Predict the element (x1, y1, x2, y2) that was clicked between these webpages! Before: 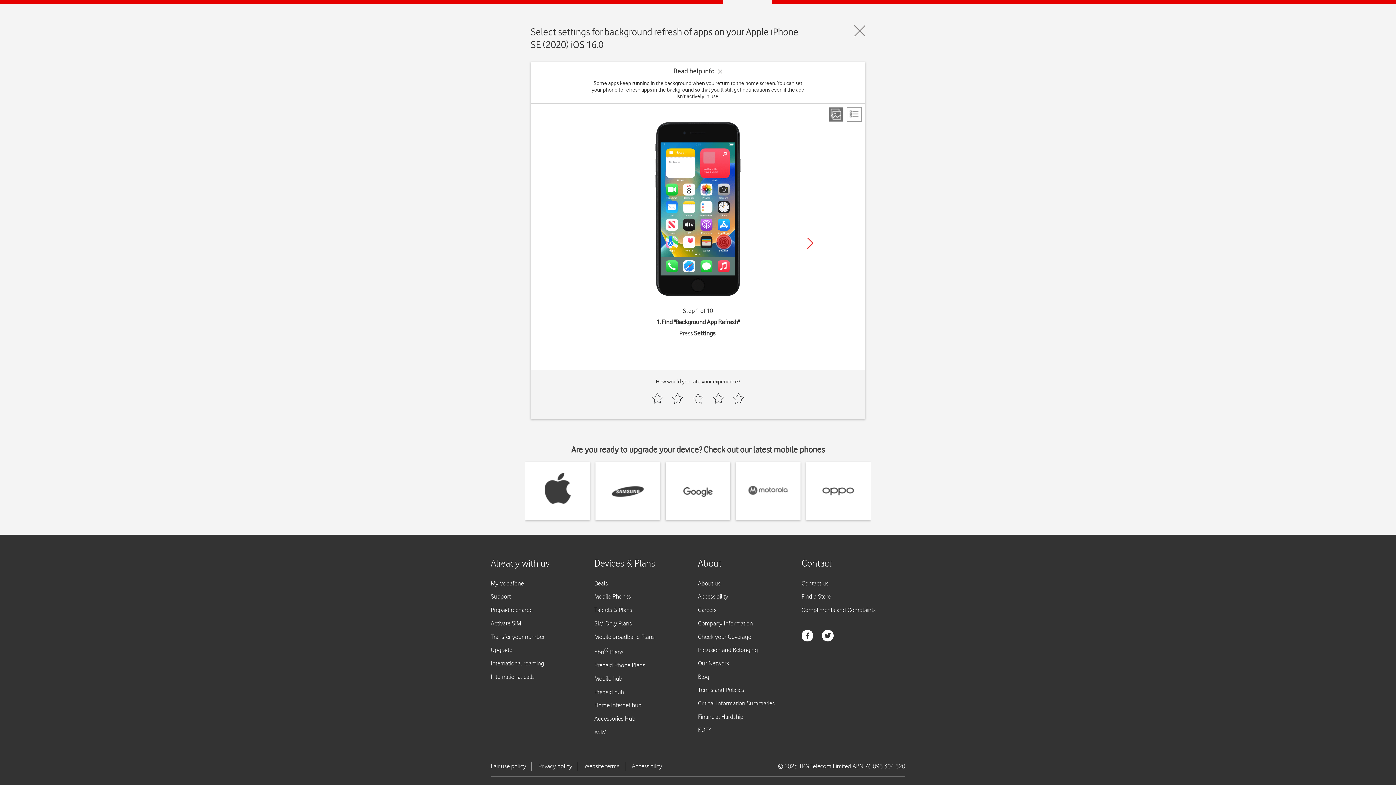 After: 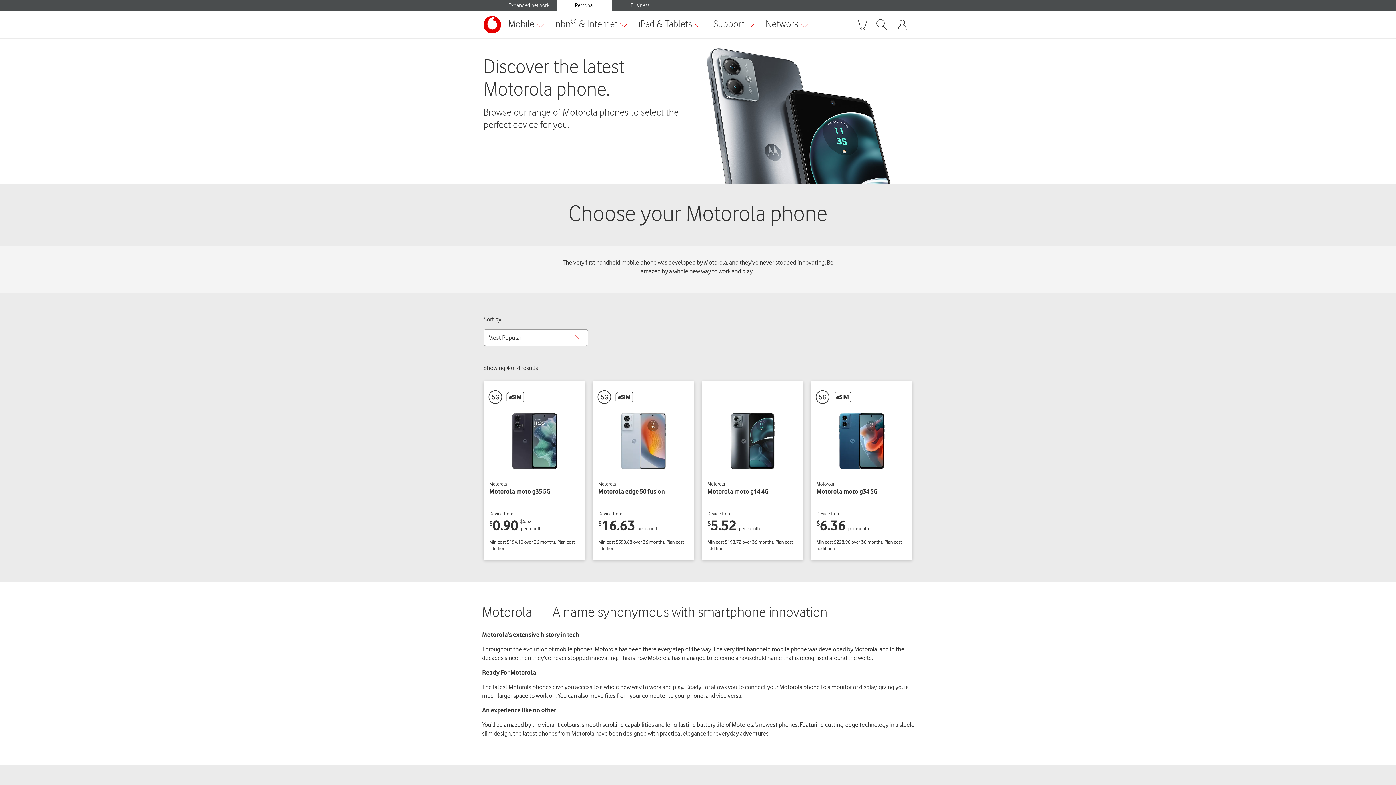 Action: bbox: (748, 462, 788, 520)